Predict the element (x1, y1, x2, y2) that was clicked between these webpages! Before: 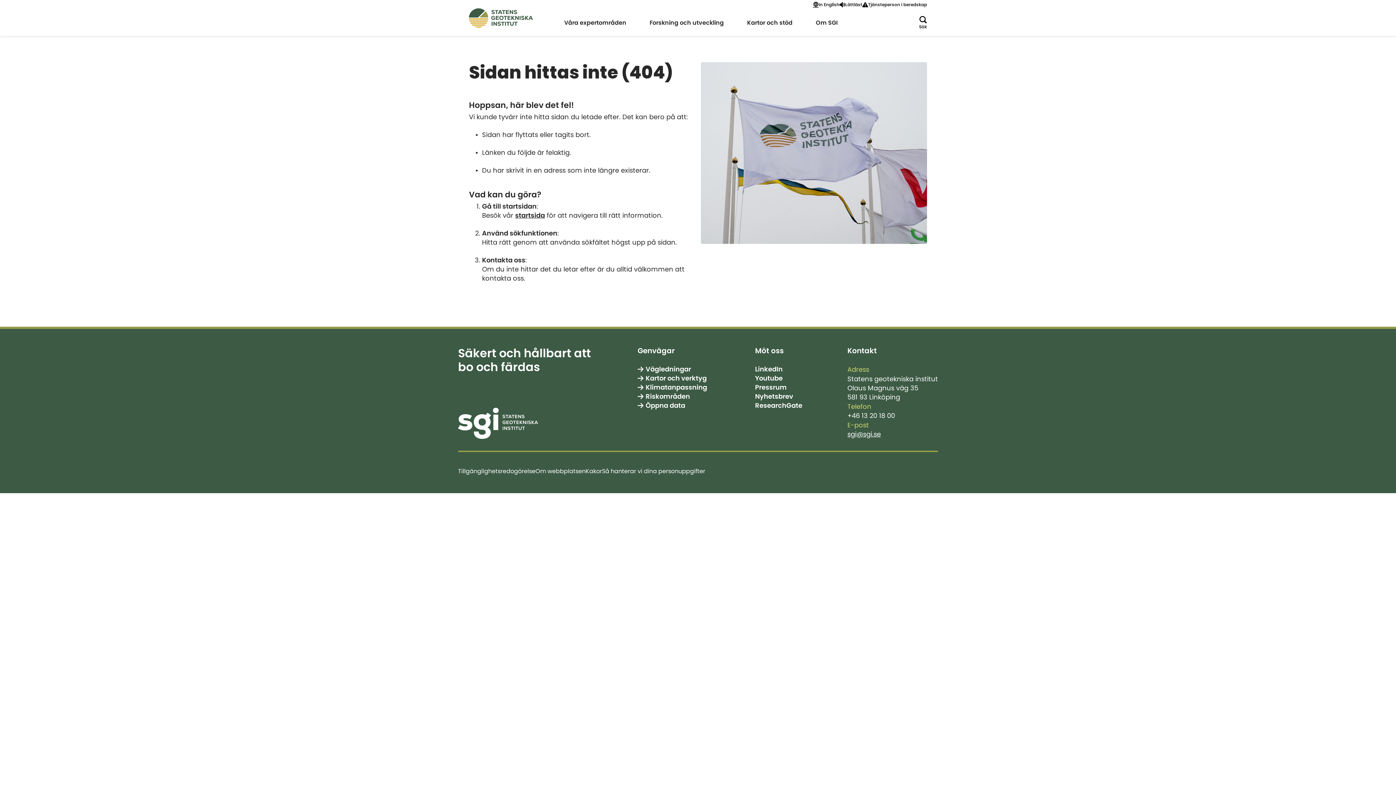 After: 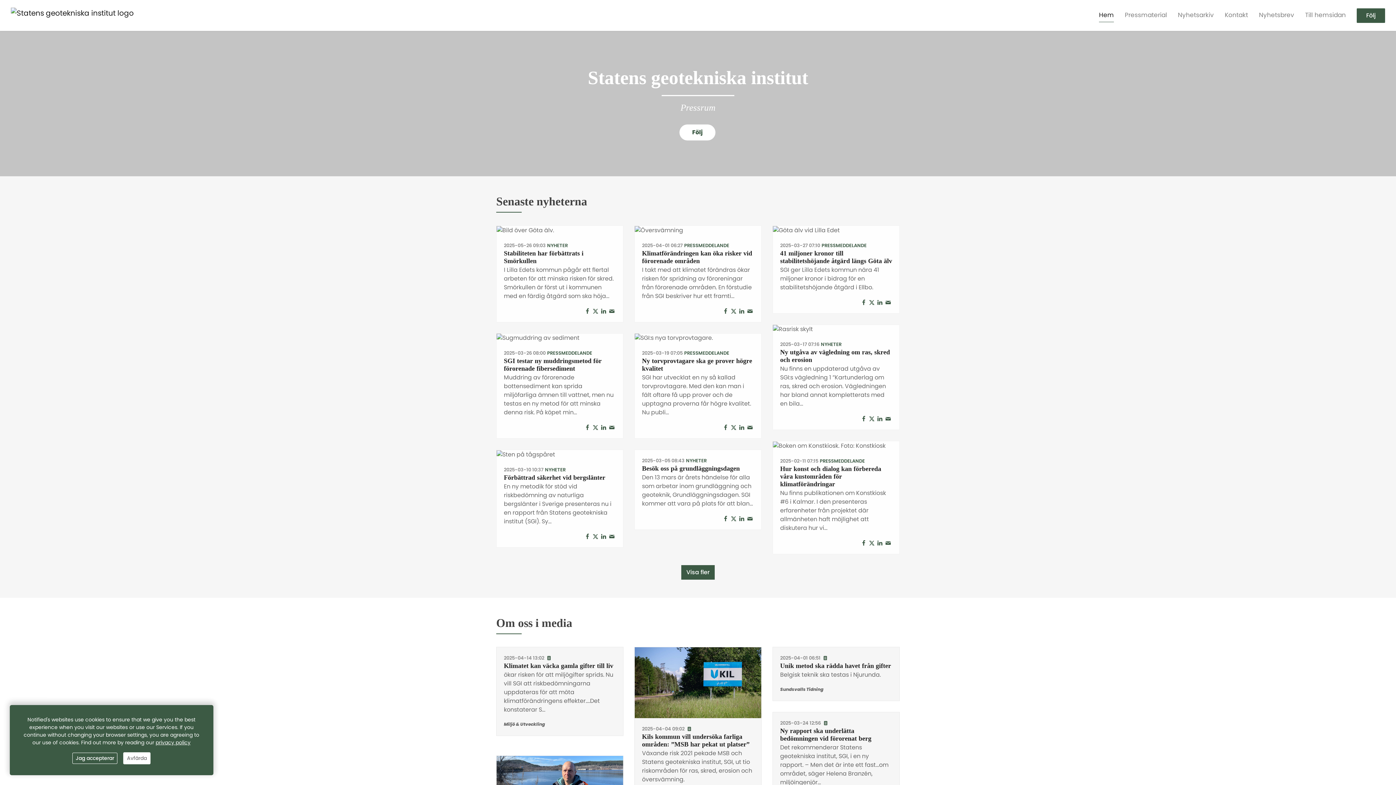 Action: label: Pressrum bbox: (755, 383, 802, 392)